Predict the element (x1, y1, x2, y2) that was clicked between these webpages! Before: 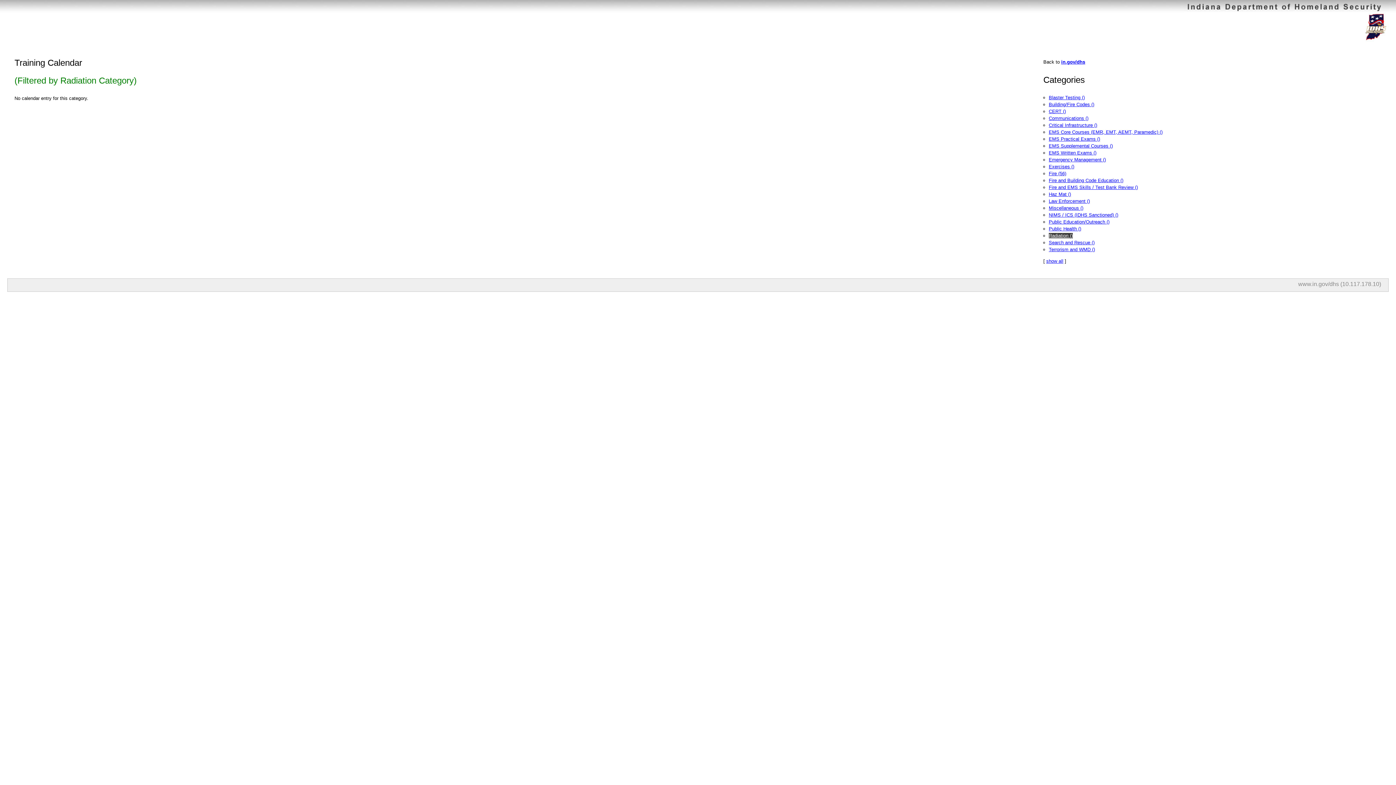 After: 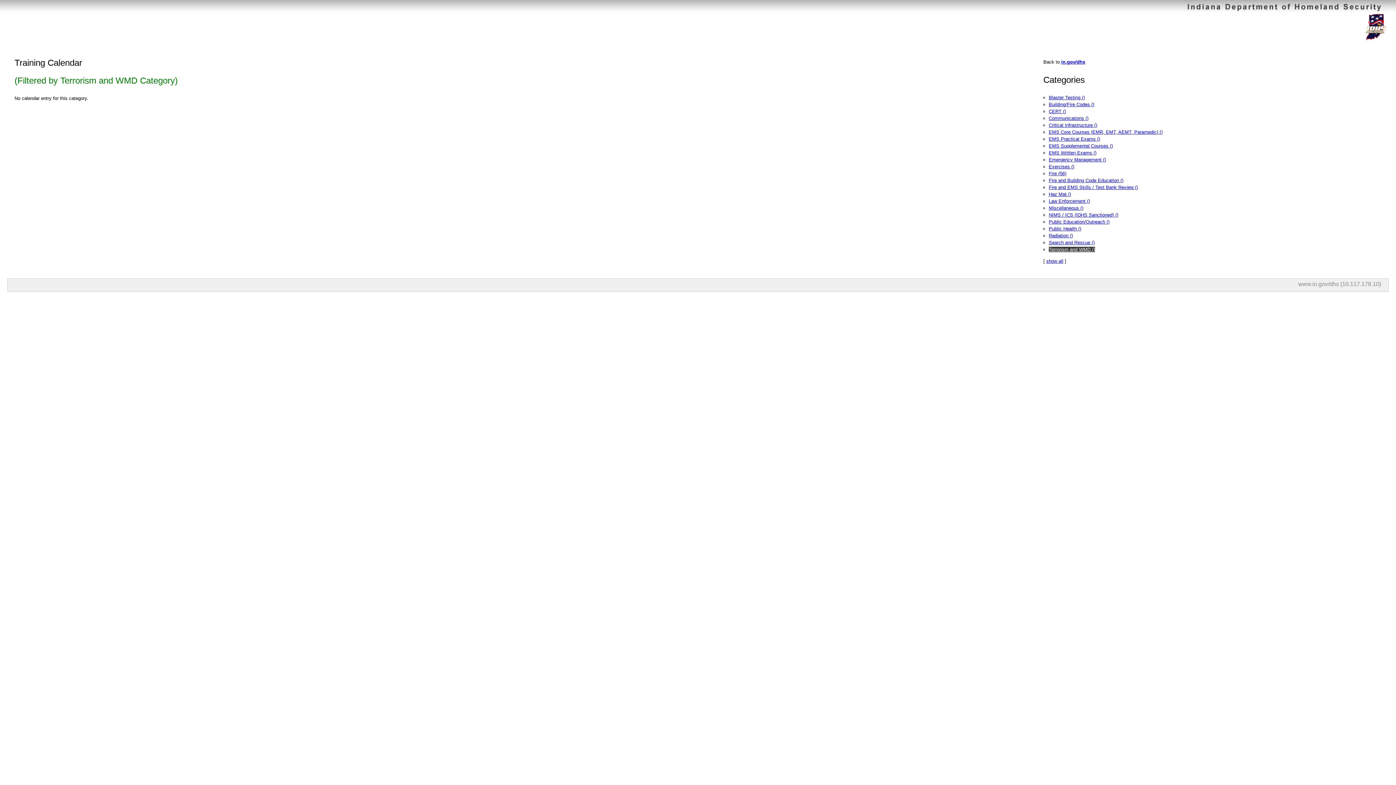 Action: label: Terrorism and WMD () bbox: (1049, 246, 1095, 252)